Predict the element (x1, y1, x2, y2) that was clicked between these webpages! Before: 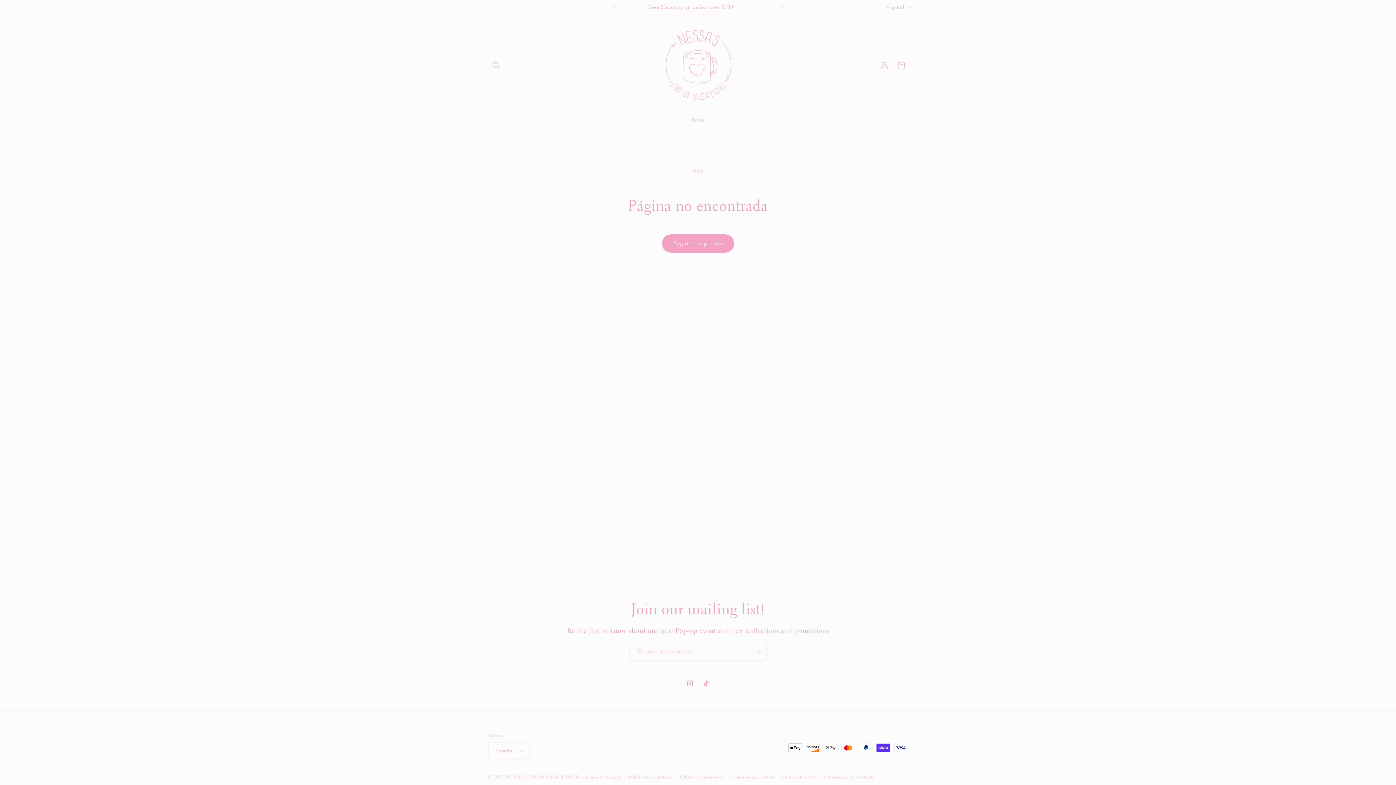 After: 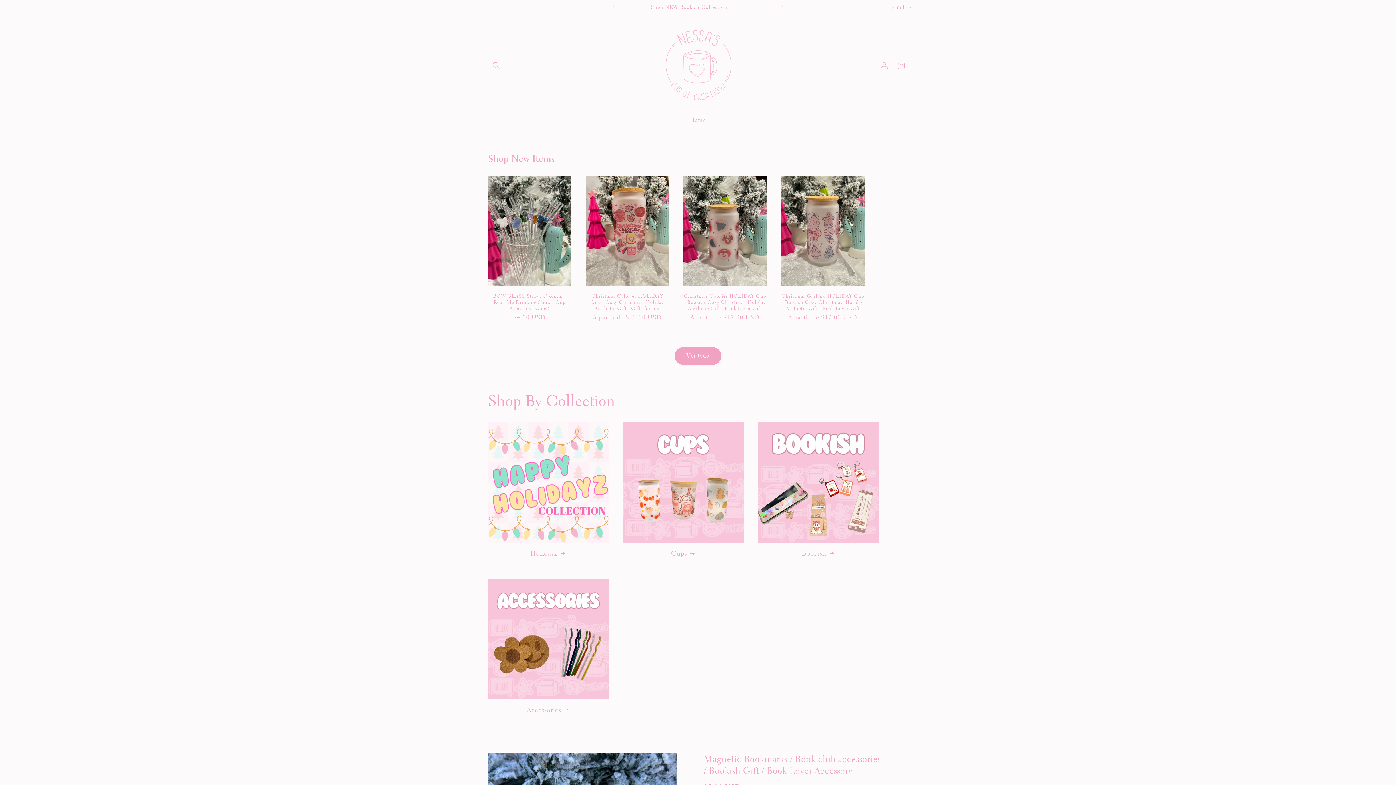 Action: bbox: (685, 112, 710, 127) label: Home